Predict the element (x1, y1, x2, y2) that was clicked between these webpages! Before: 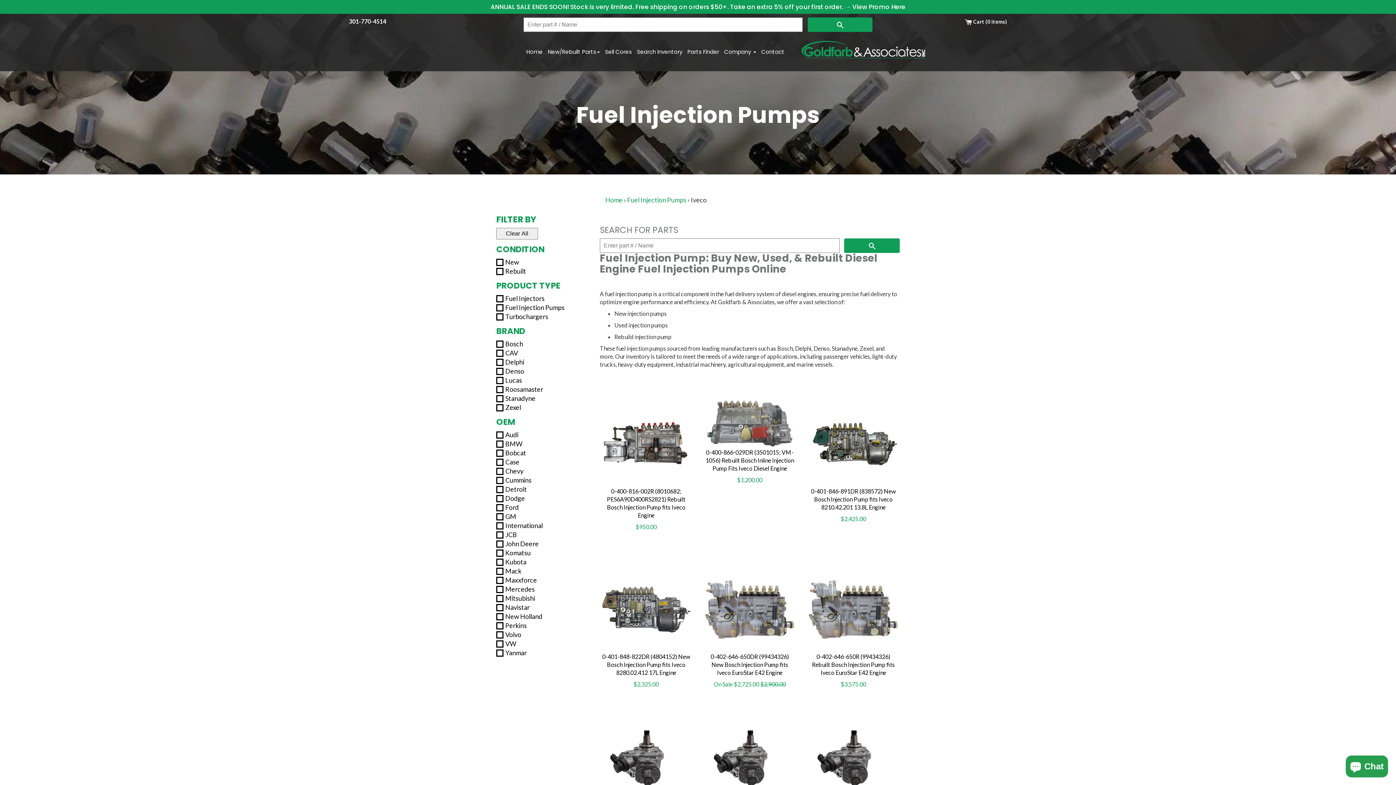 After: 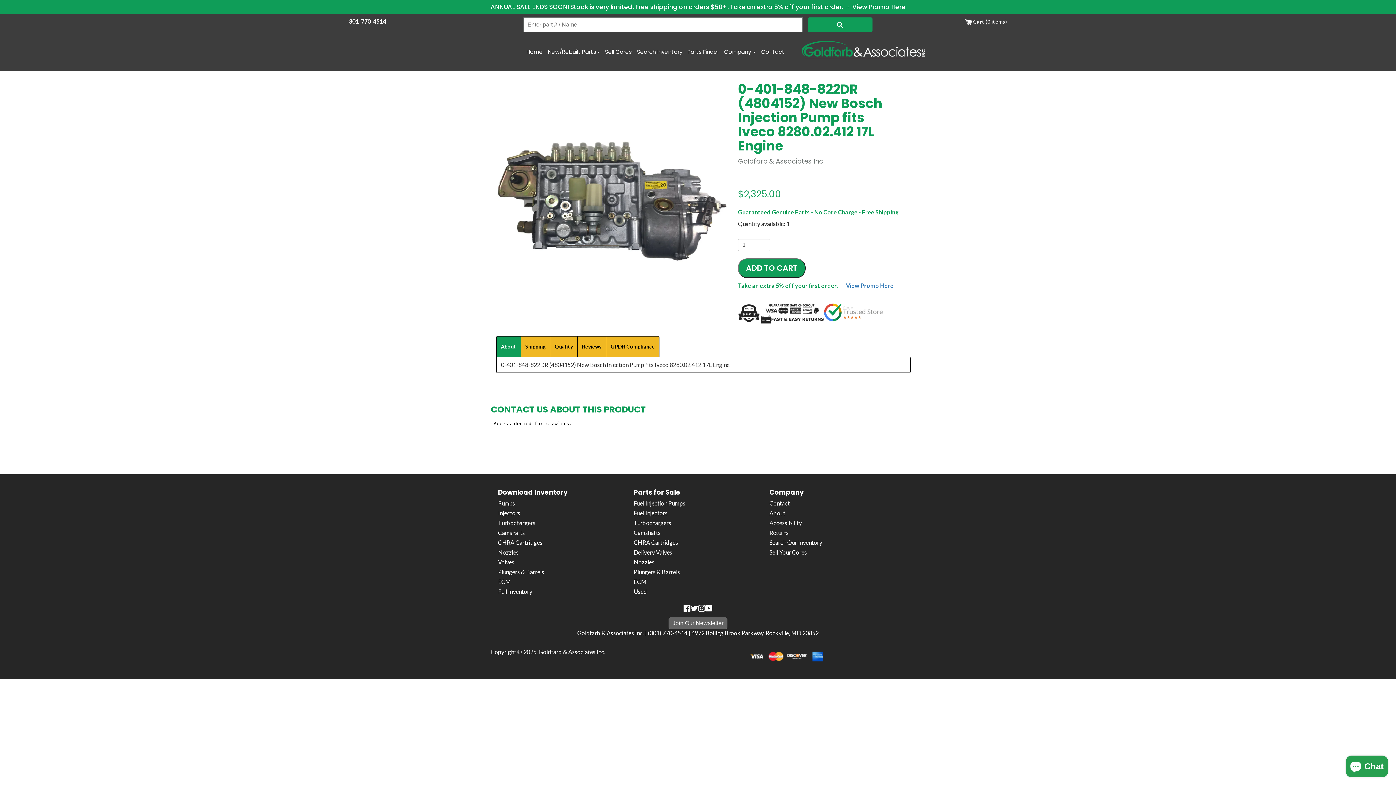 Action: bbox: (602, 653, 690, 676) label: 0-401-848-822DR (4804152) New Bosch Injection Pump fits Iveco 8280.02.412 17L Engine